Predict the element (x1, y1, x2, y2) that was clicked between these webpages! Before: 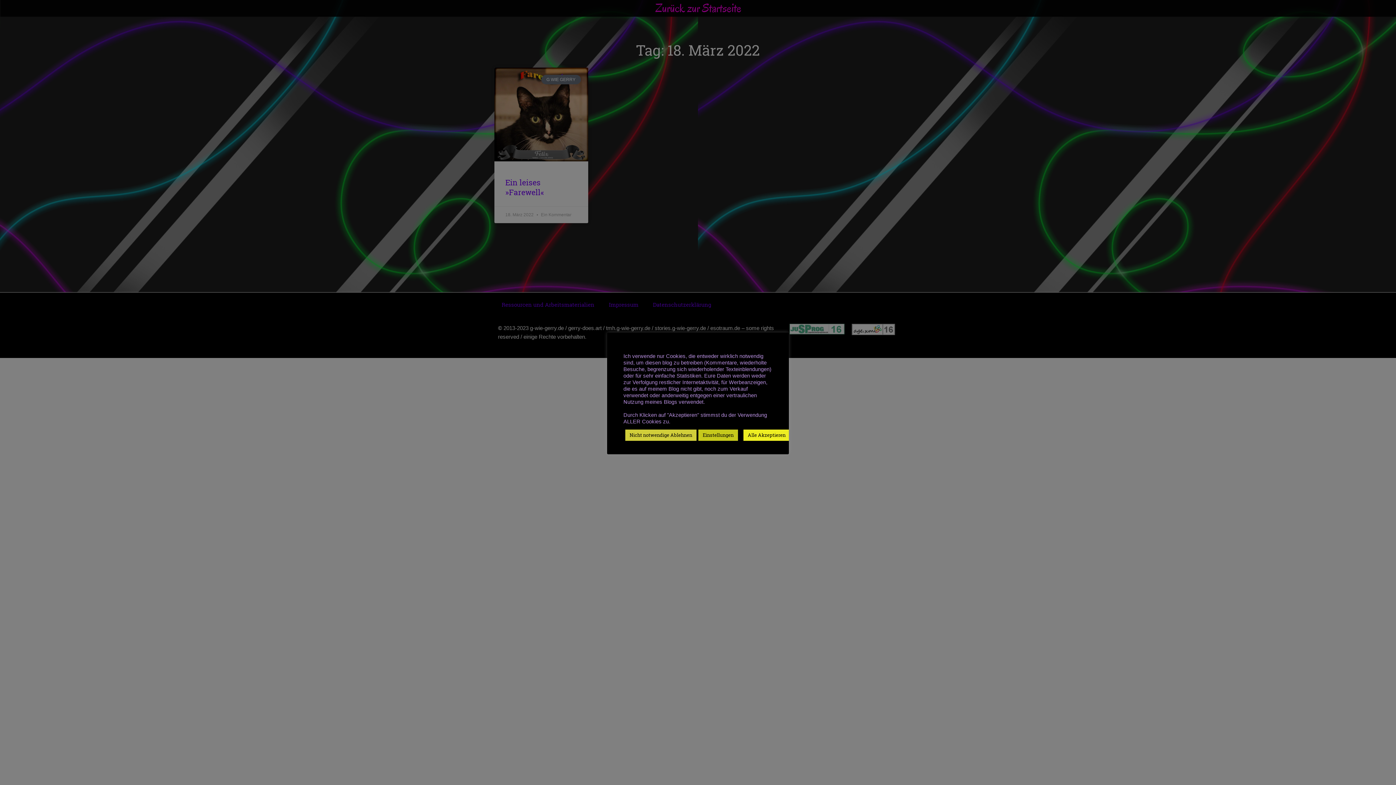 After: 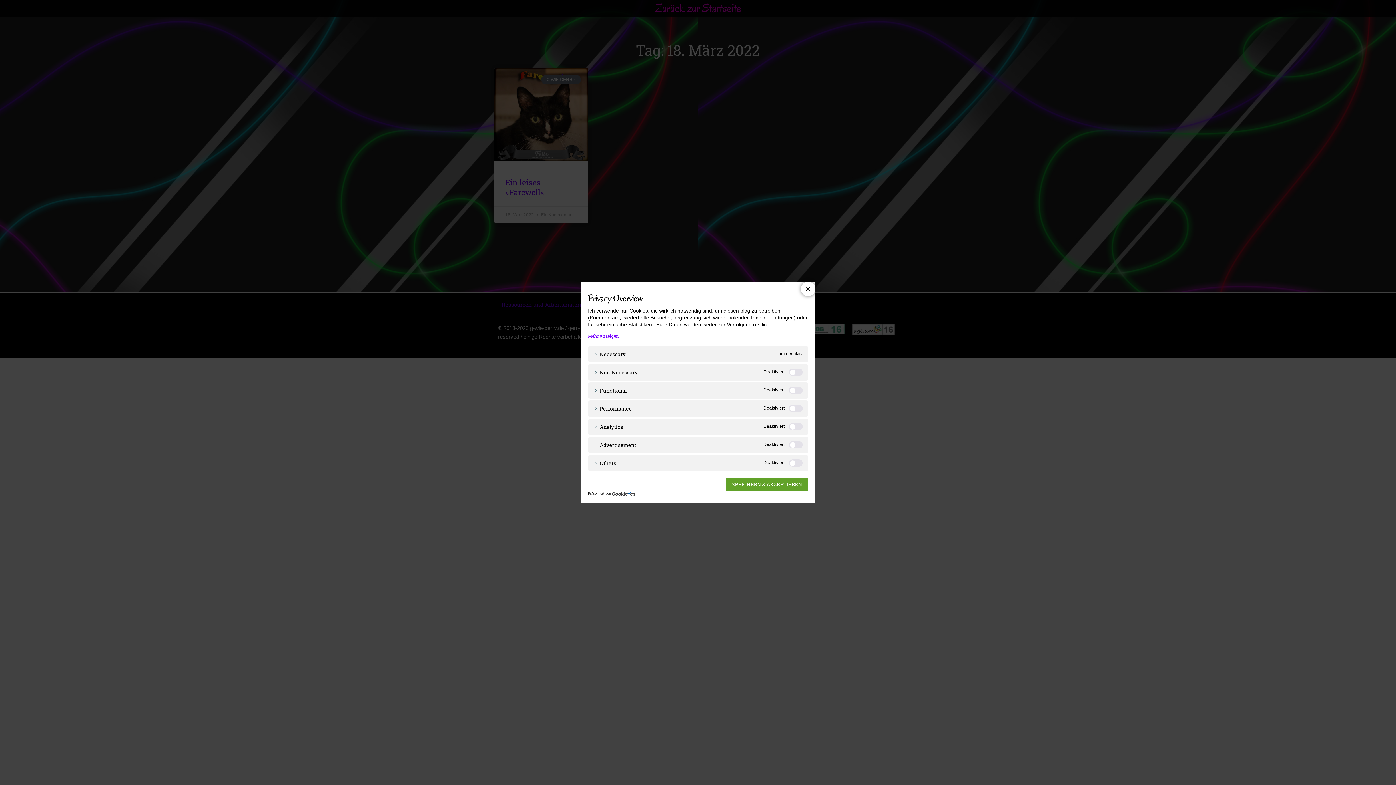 Action: label: Einstellungen bbox: (698, 429, 738, 440)